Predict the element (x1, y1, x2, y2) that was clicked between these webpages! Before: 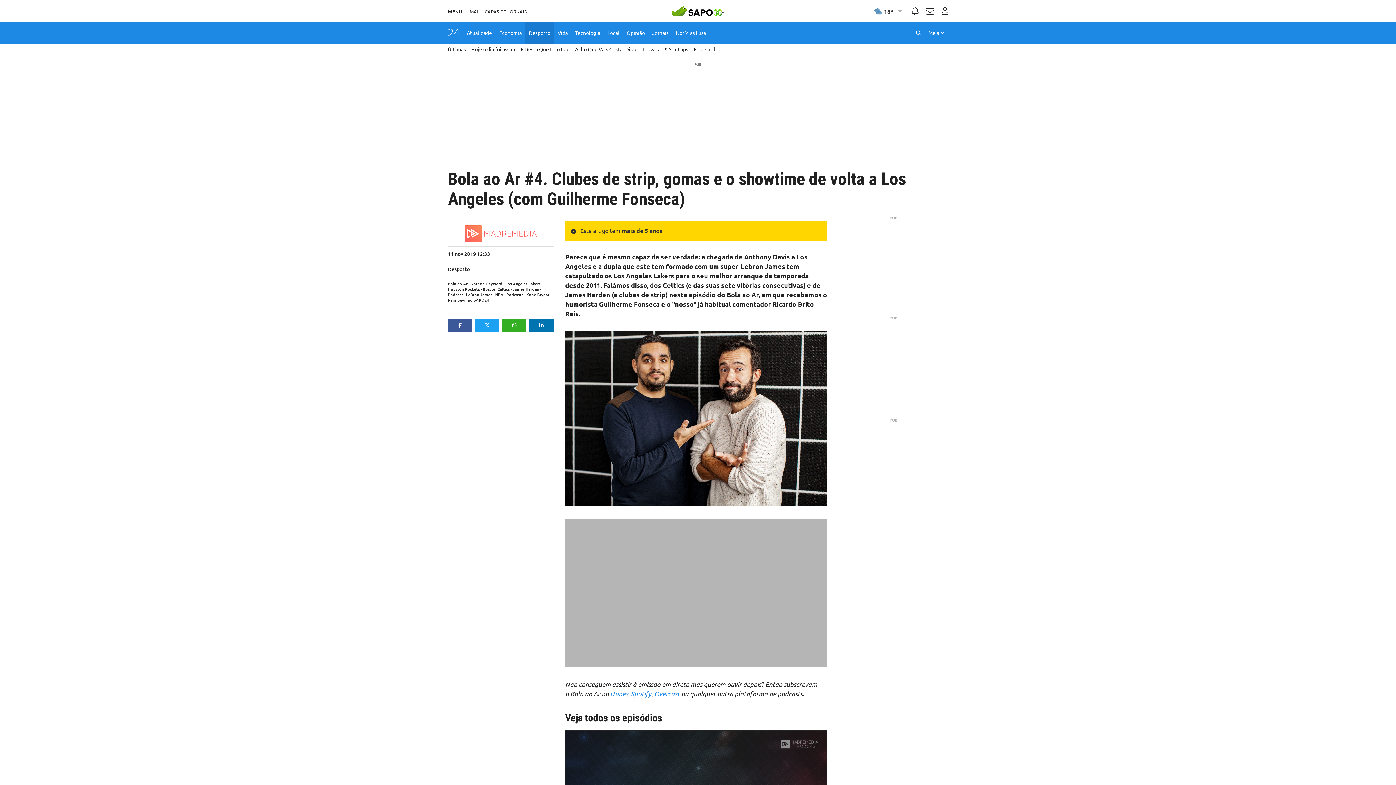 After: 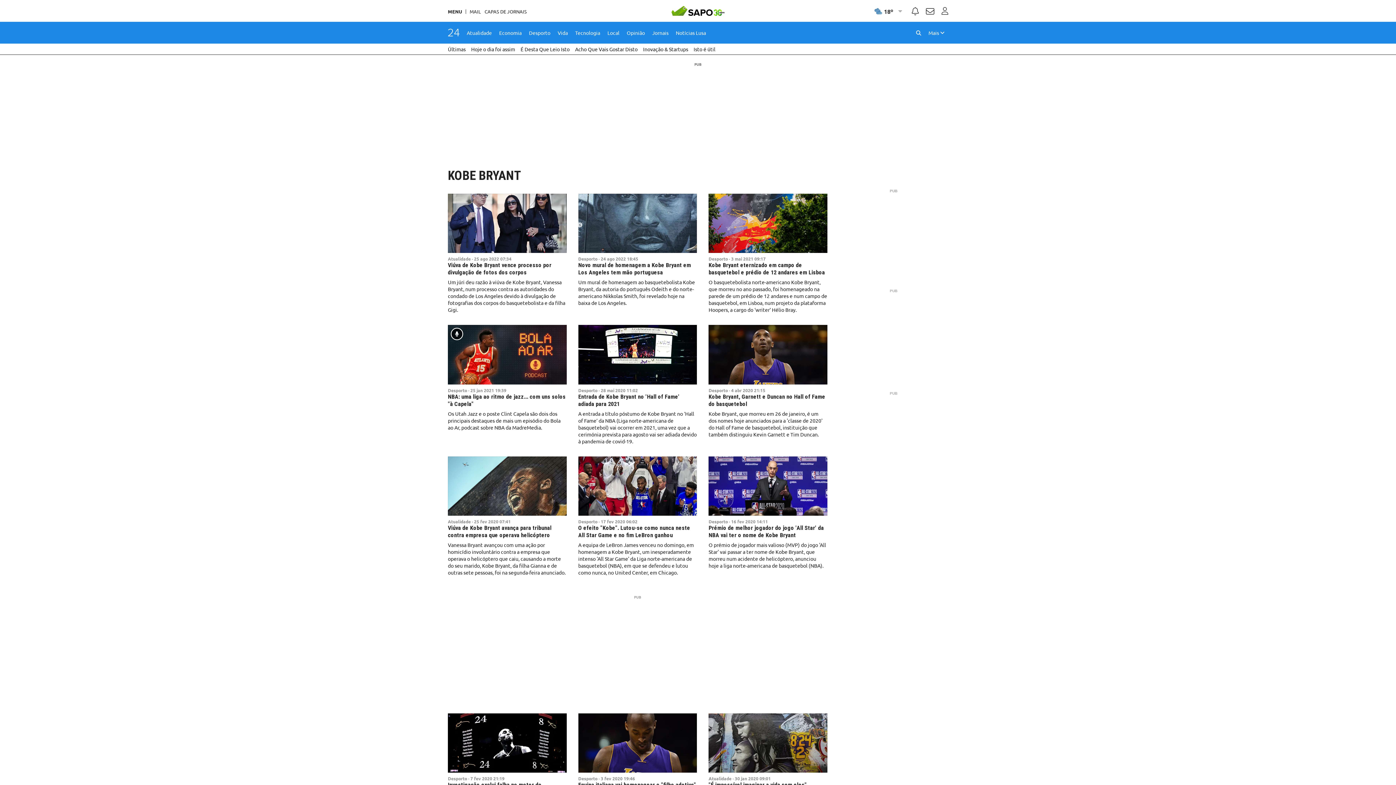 Action: bbox: (526, 291, 549, 297) label: Kobe Bryant